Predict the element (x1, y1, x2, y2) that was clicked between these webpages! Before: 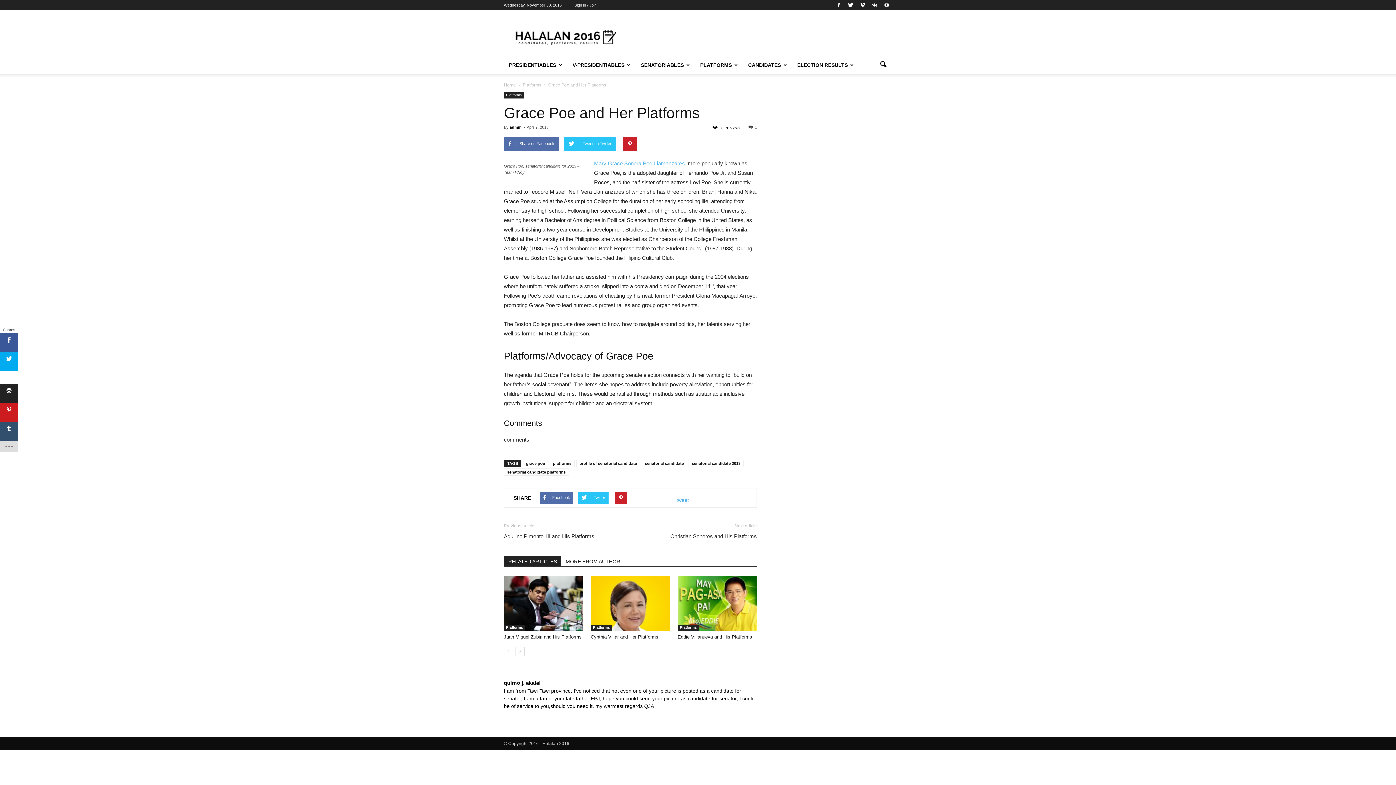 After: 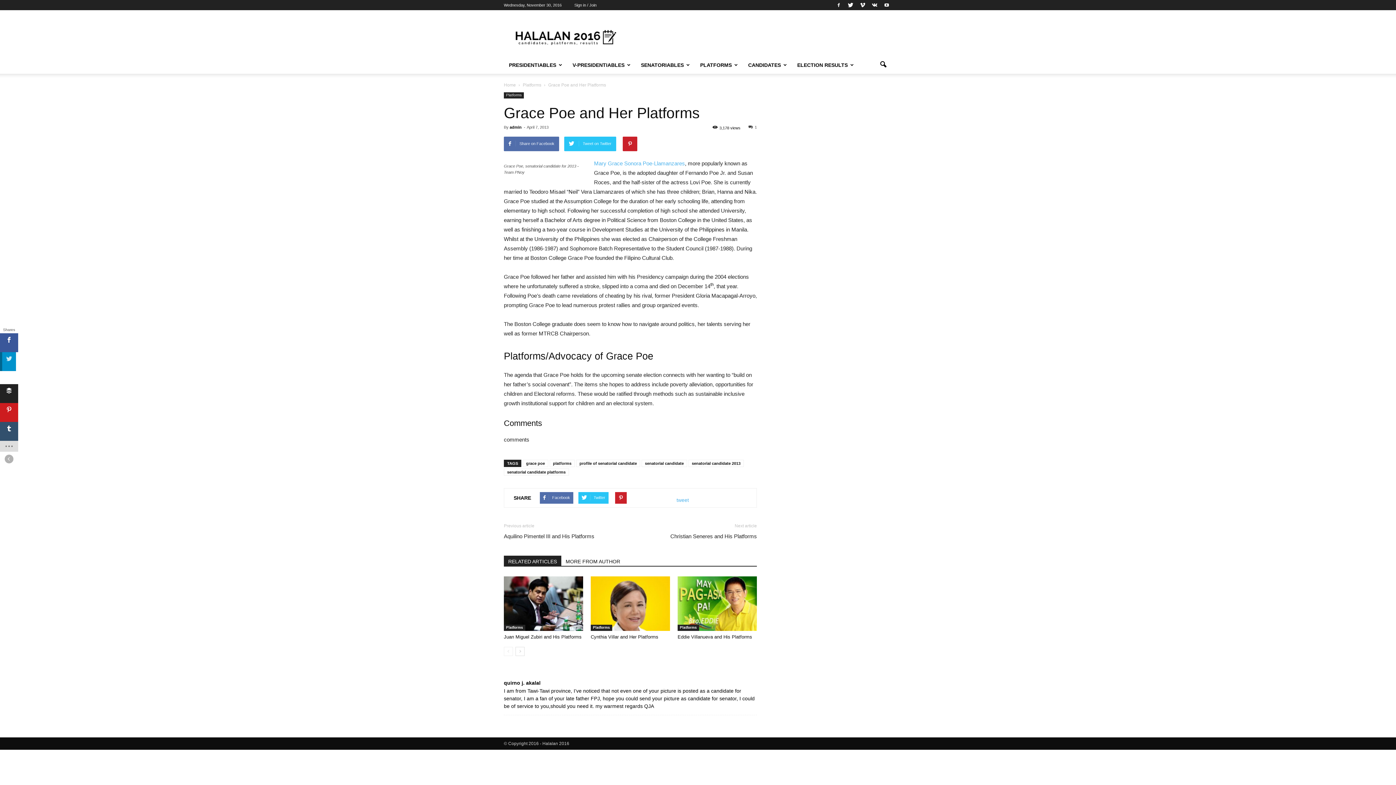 Action: bbox: (0, 352, 18, 371)